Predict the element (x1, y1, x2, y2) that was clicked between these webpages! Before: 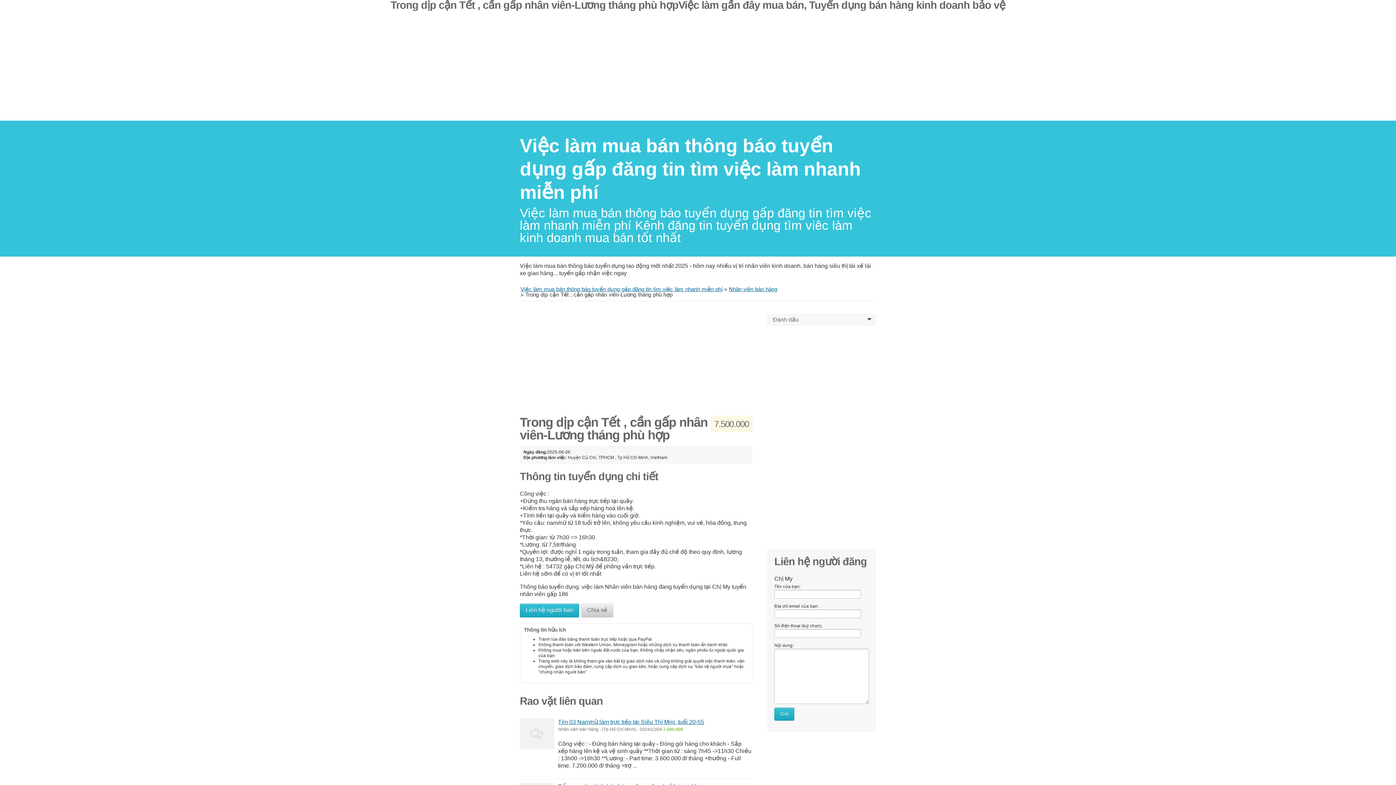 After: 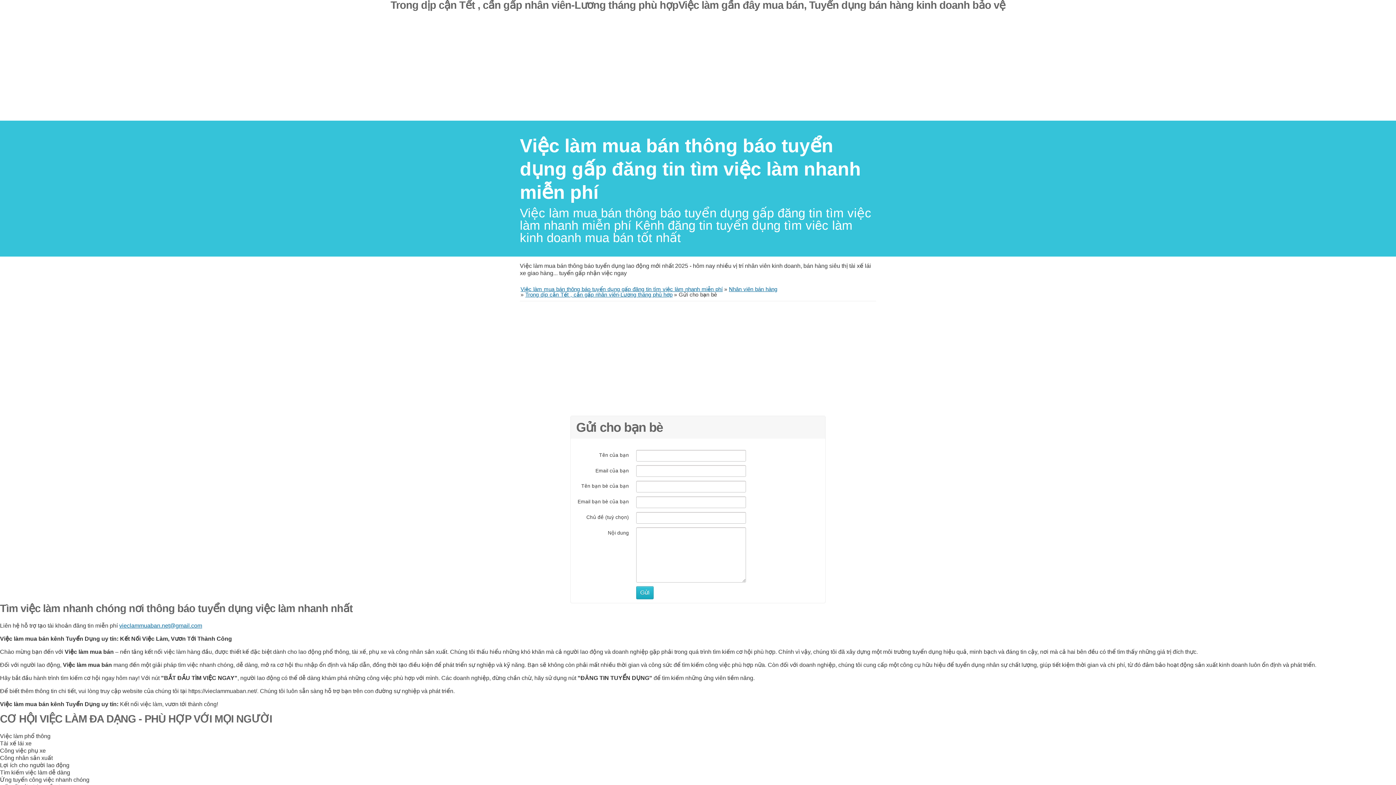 Action: bbox: (581, 604, 613, 617) label: Chia sẻ